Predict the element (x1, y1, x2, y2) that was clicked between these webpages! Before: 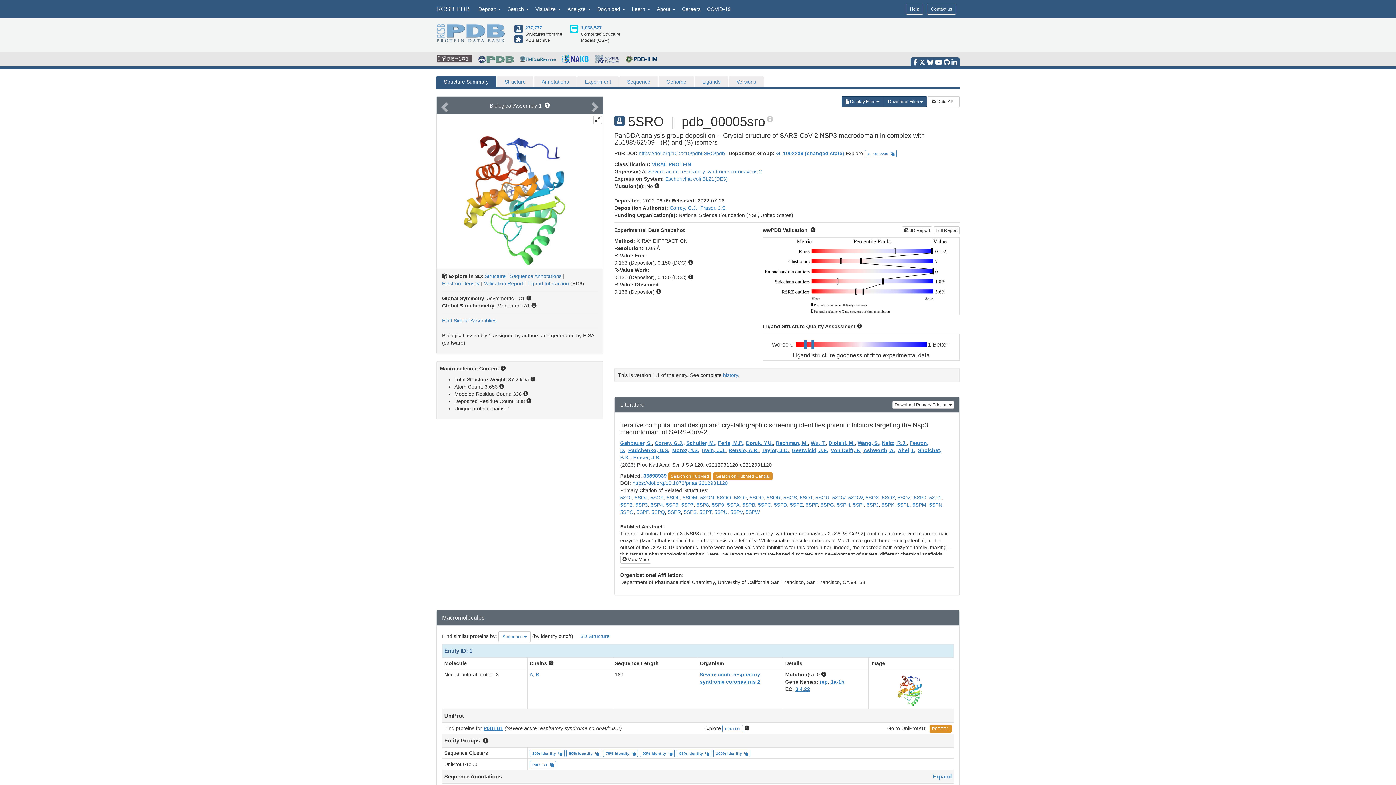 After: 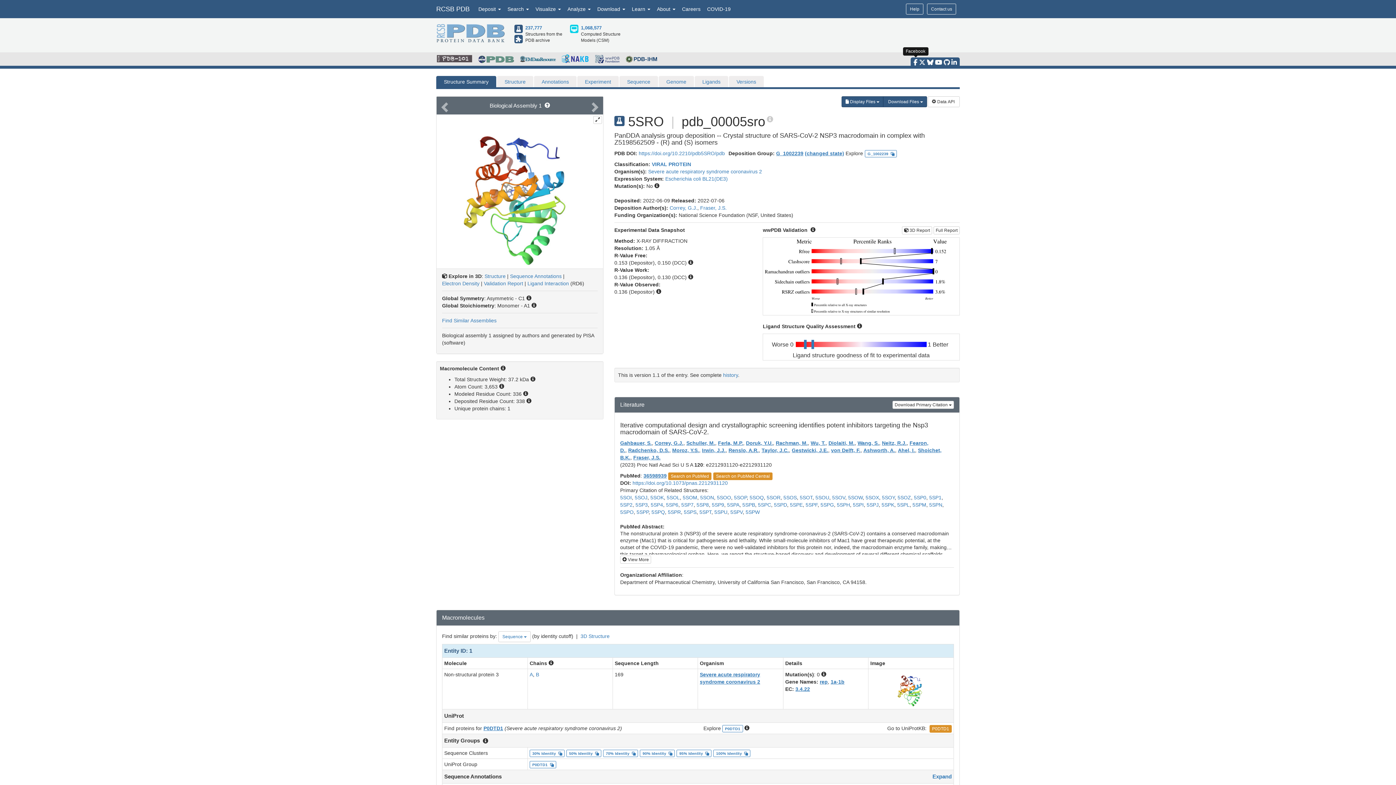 Action: bbox: (913, 58, 917, 65)